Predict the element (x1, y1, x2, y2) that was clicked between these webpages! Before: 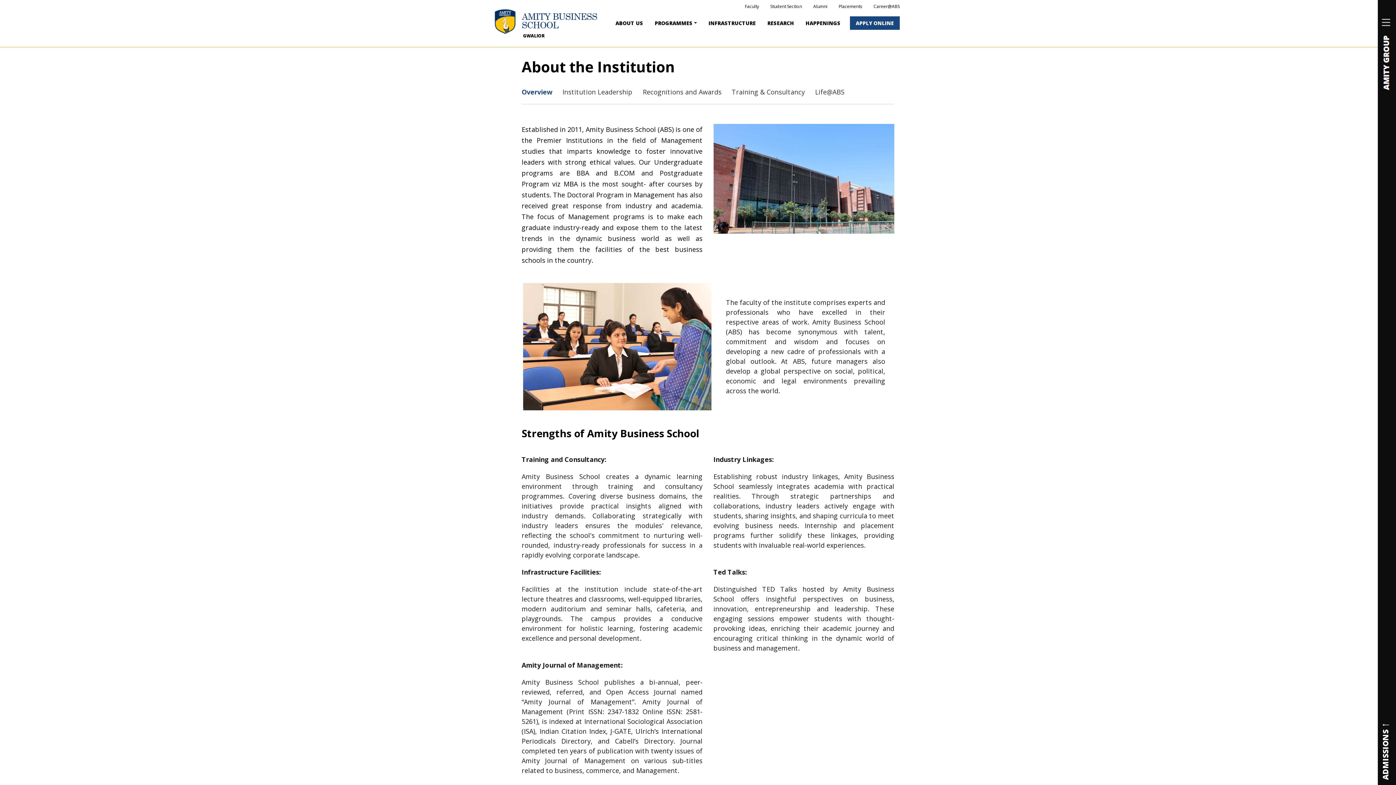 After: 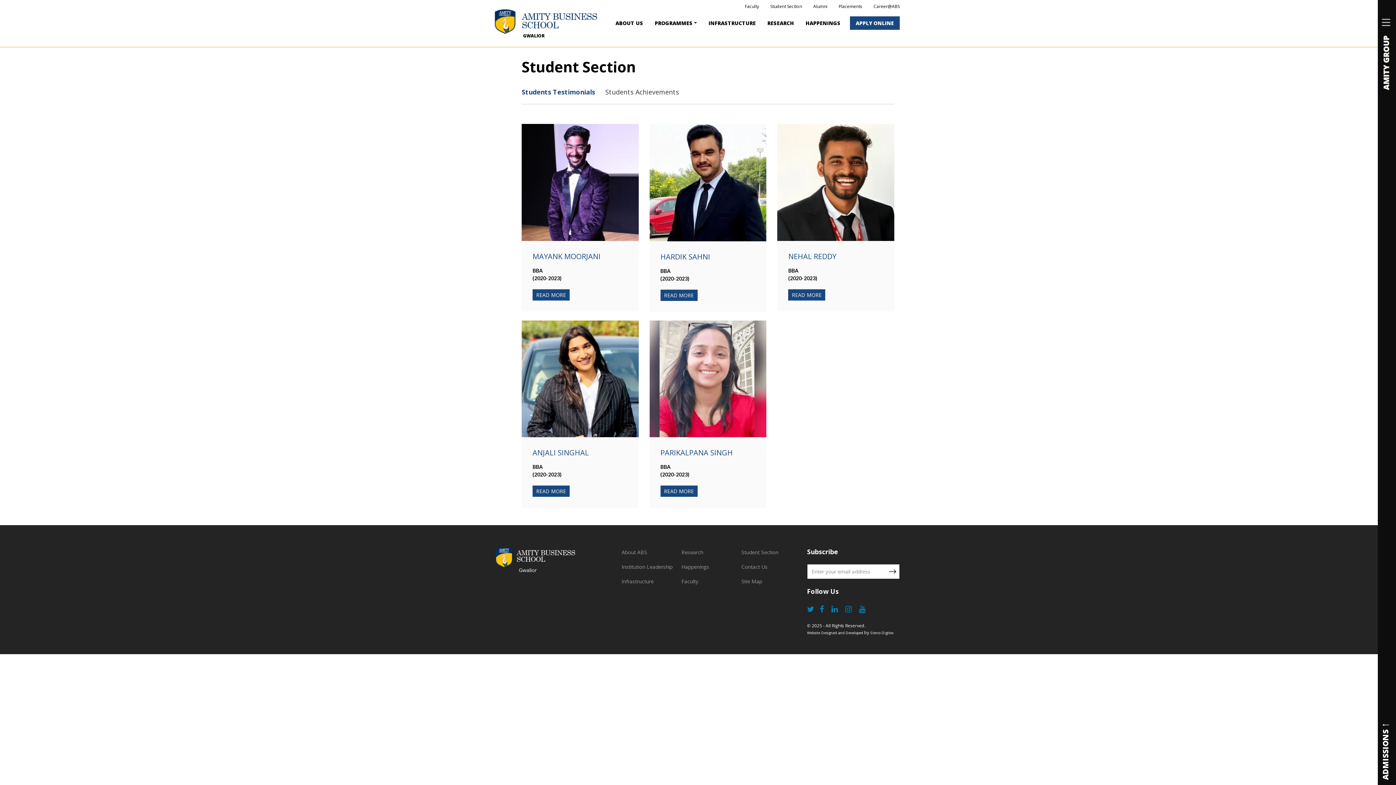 Action: label: Student Section bbox: (770, 3, 802, 9)